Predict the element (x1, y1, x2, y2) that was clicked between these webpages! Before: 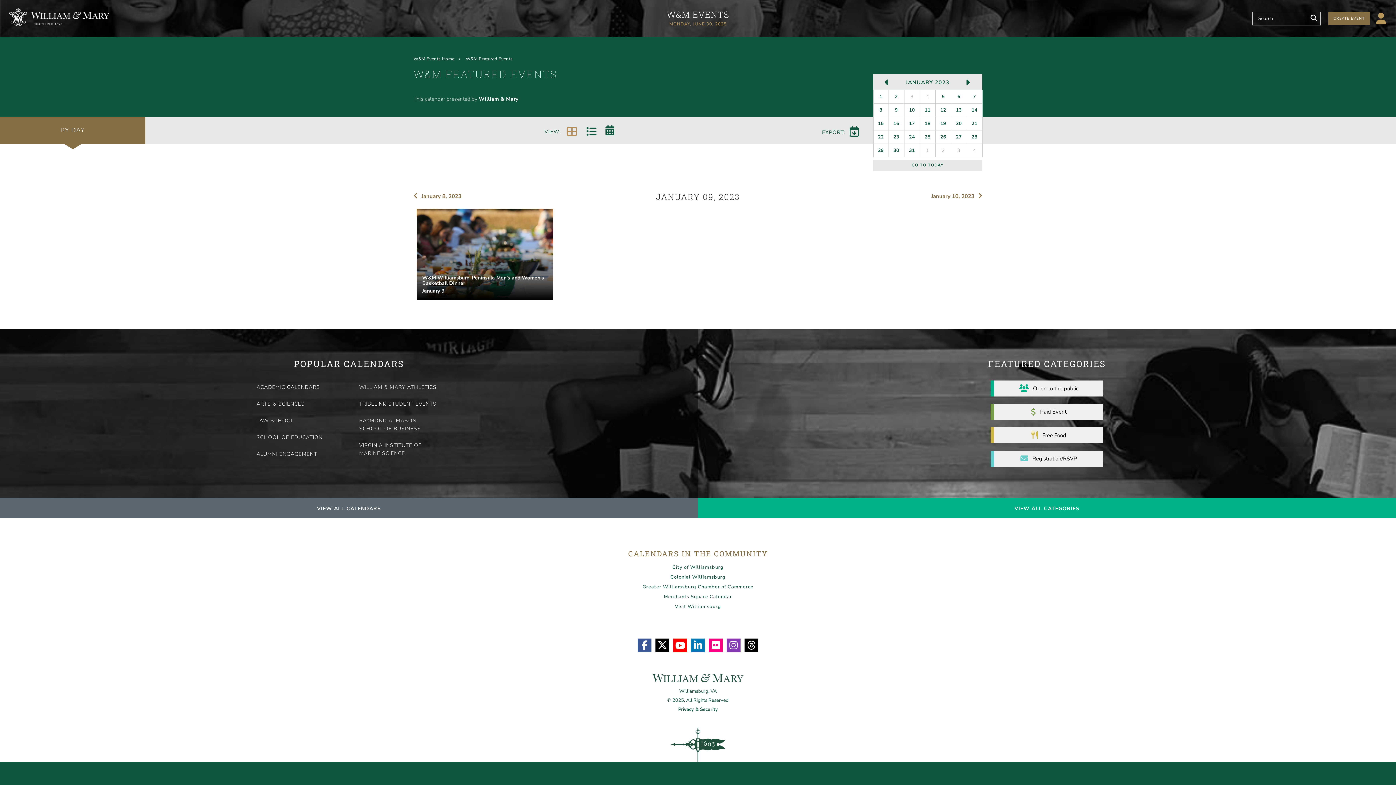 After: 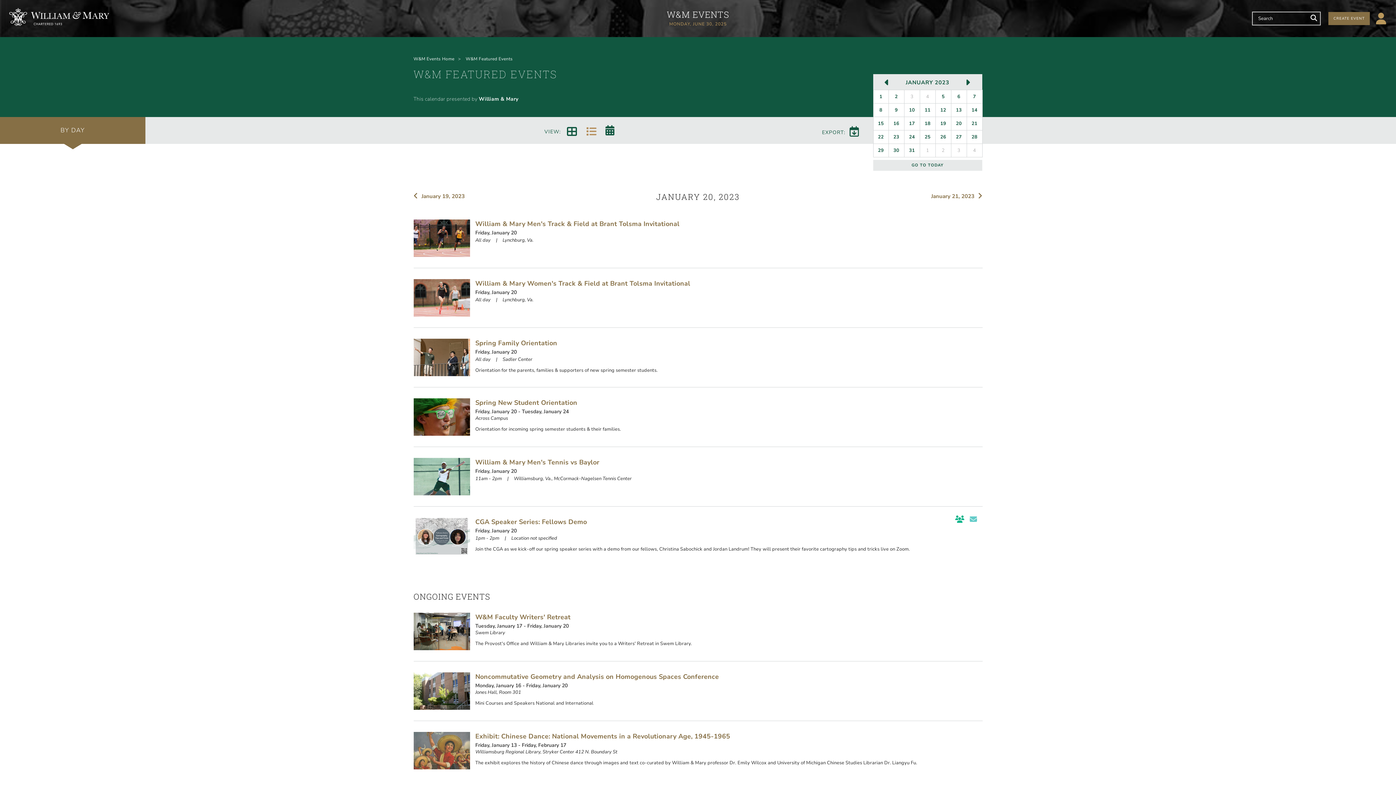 Action: label: 20 bbox: (951, 117, 966, 130)